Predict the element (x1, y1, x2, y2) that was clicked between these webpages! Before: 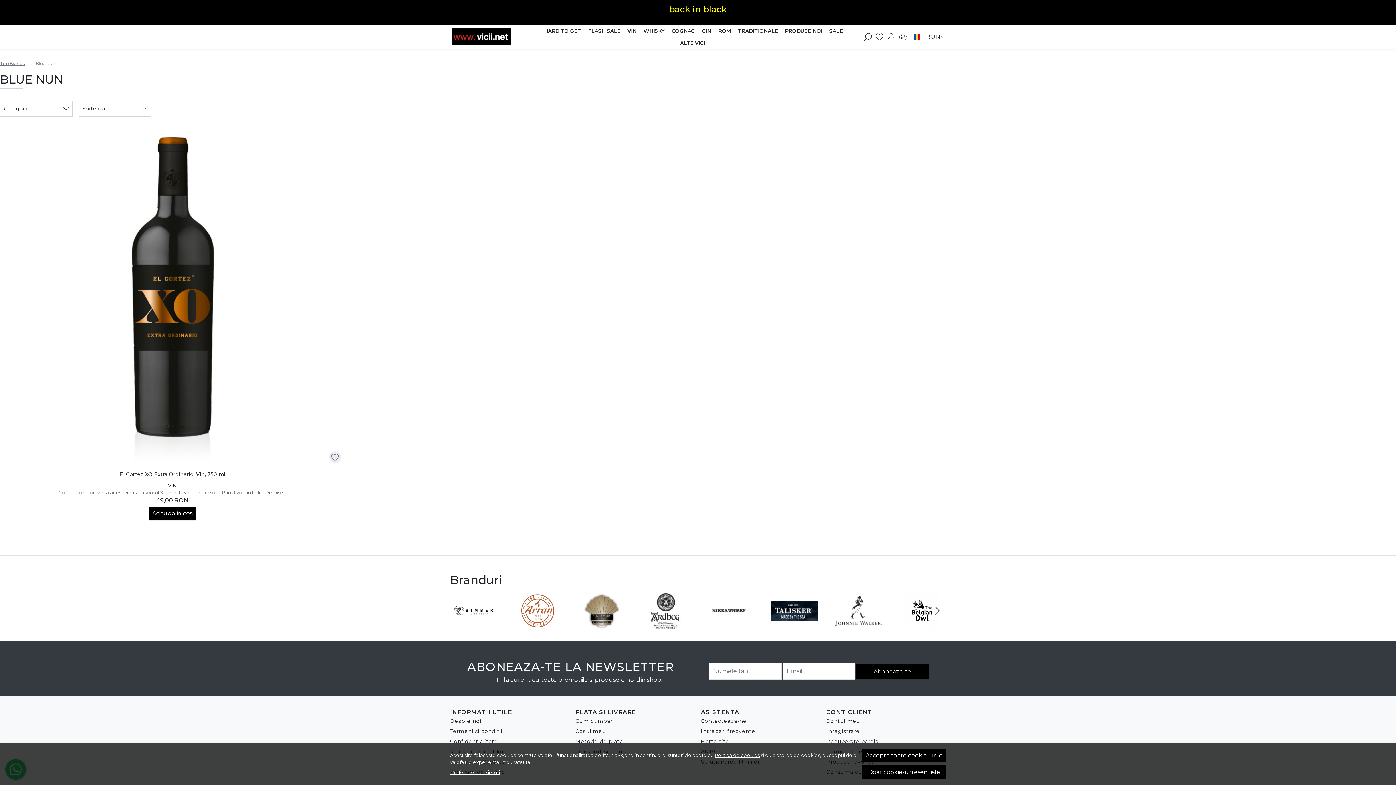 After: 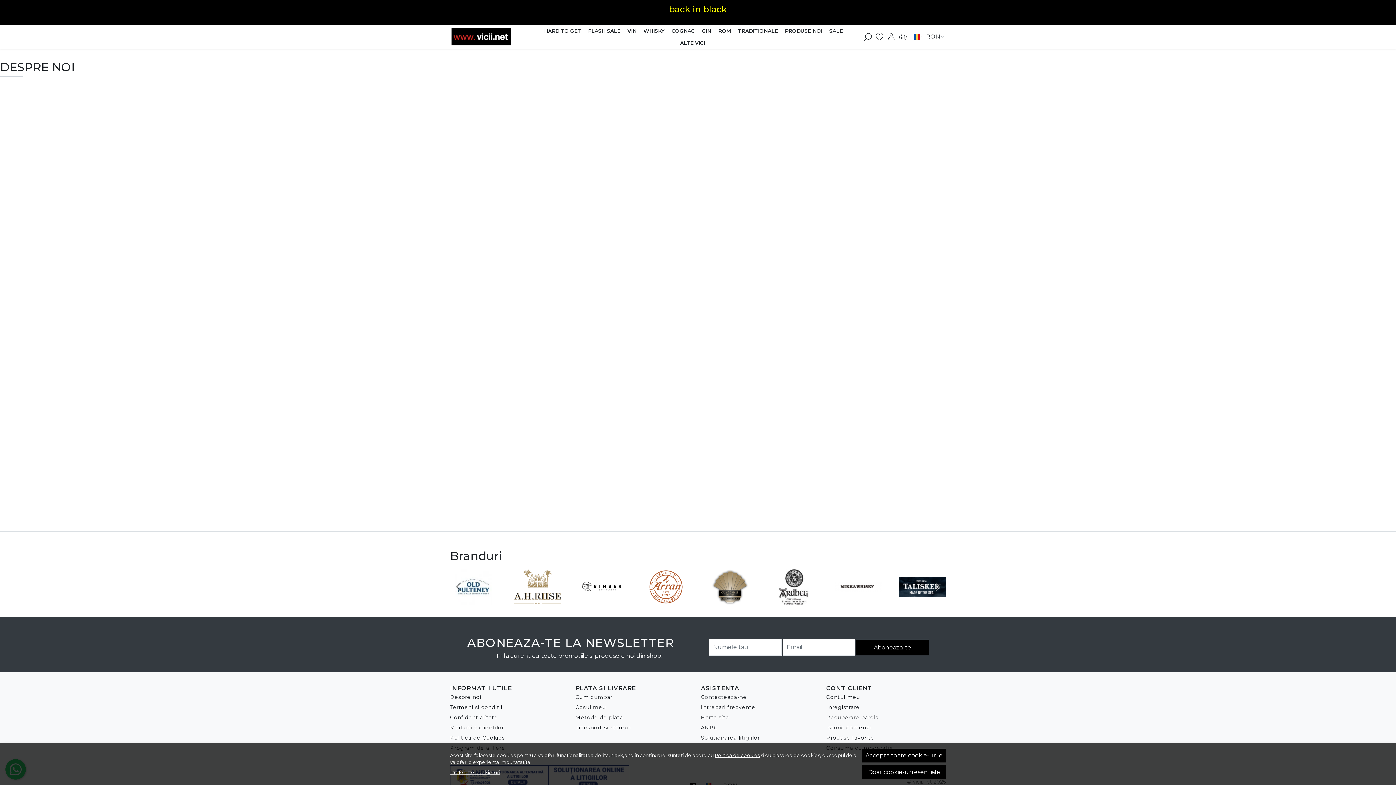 Action: bbox: (450, 717, 481, 725) label: Despre noi